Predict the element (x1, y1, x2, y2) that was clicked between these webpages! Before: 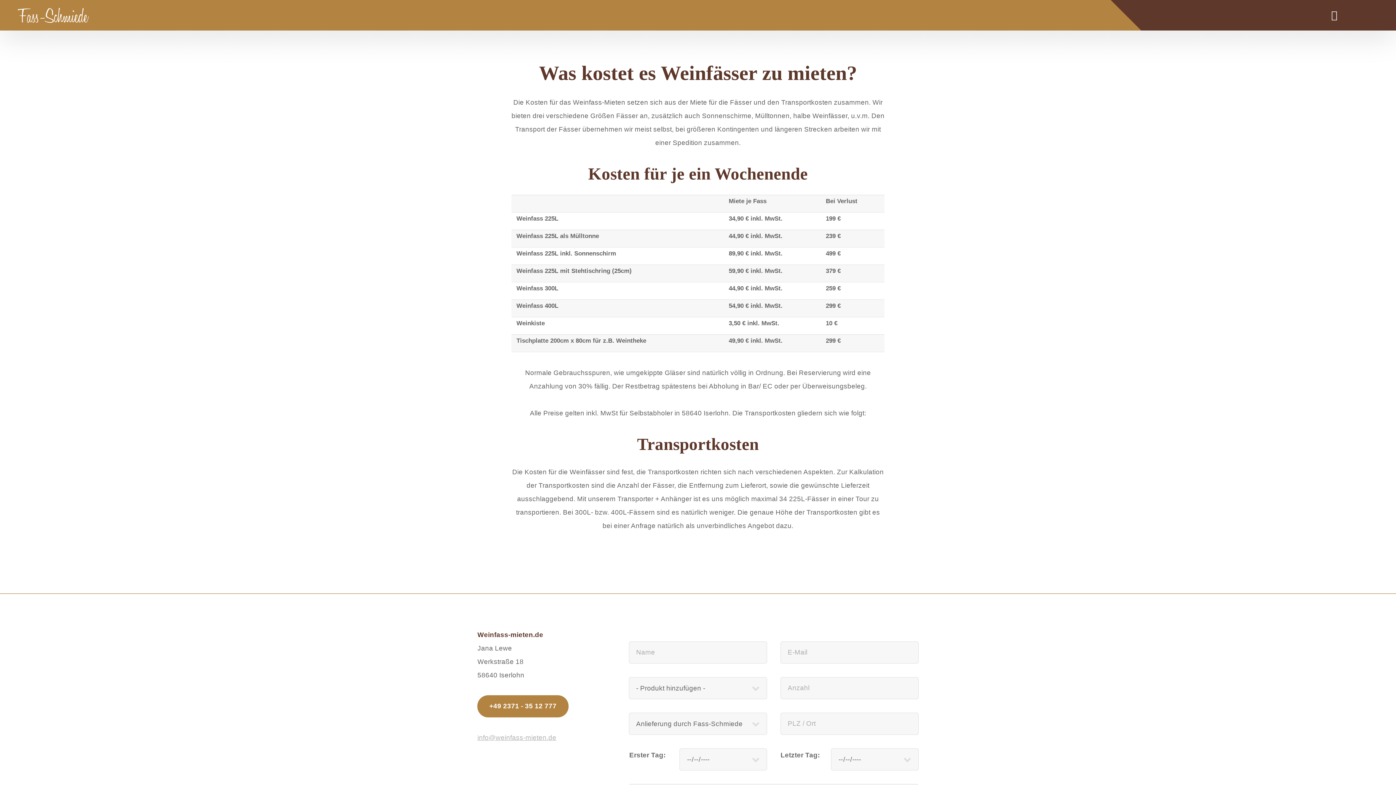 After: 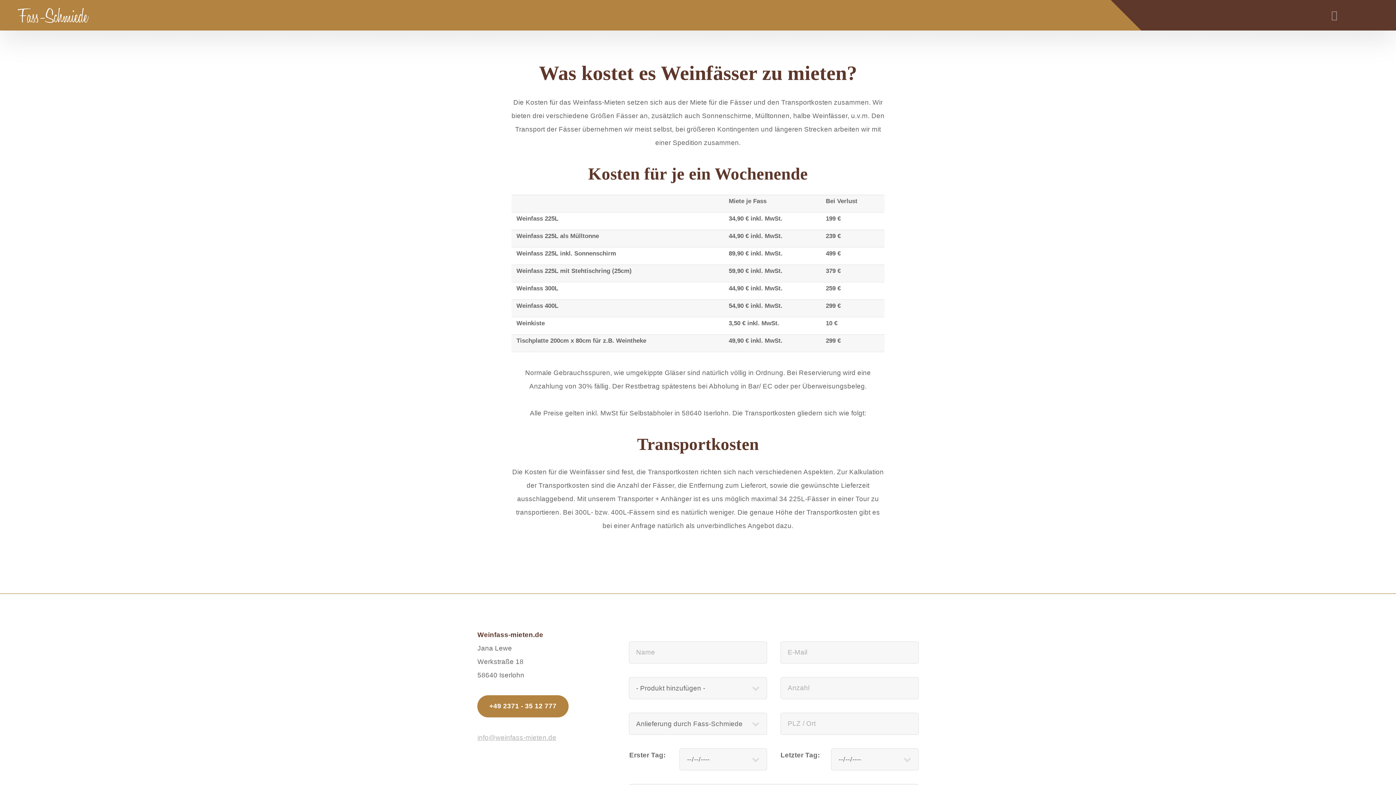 Action: bbox: (1326, -5, 1349, 35)